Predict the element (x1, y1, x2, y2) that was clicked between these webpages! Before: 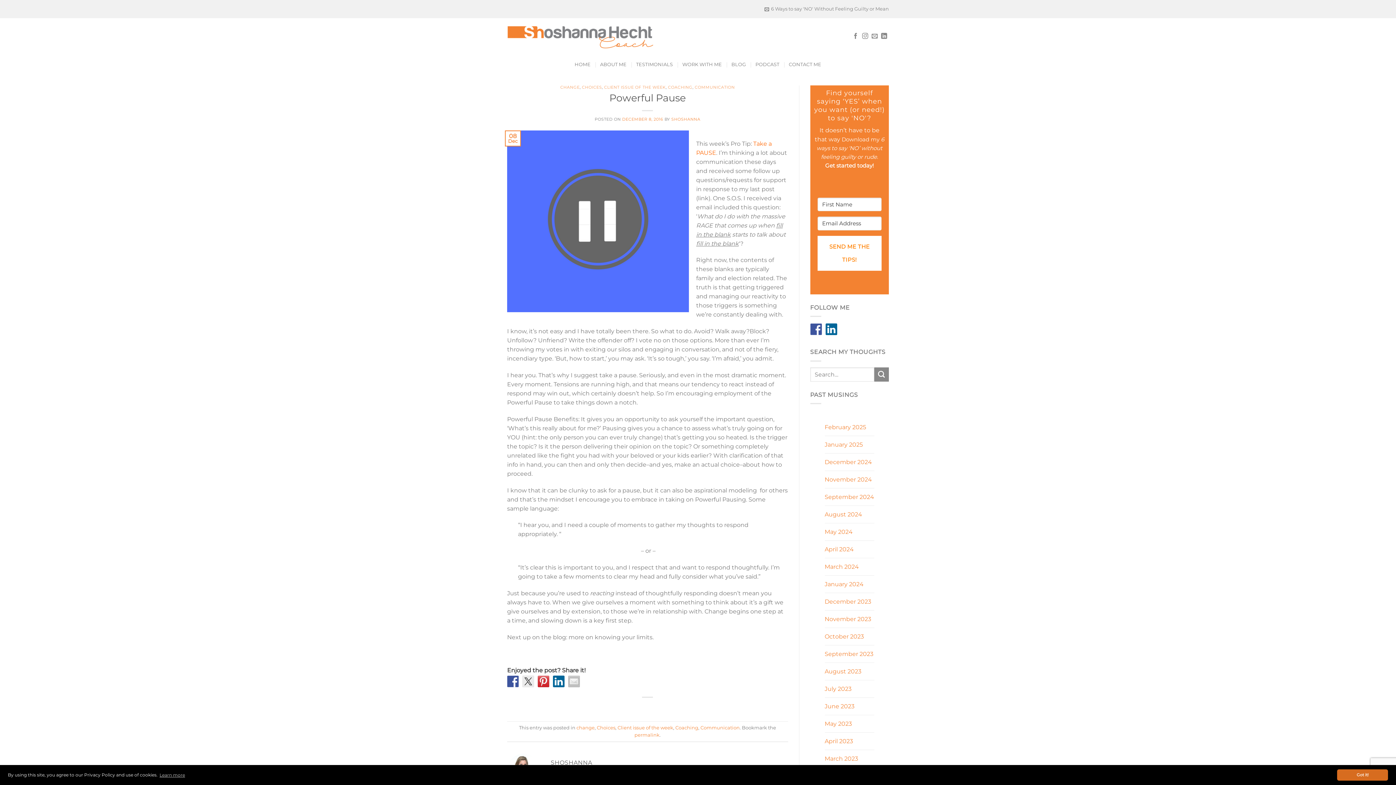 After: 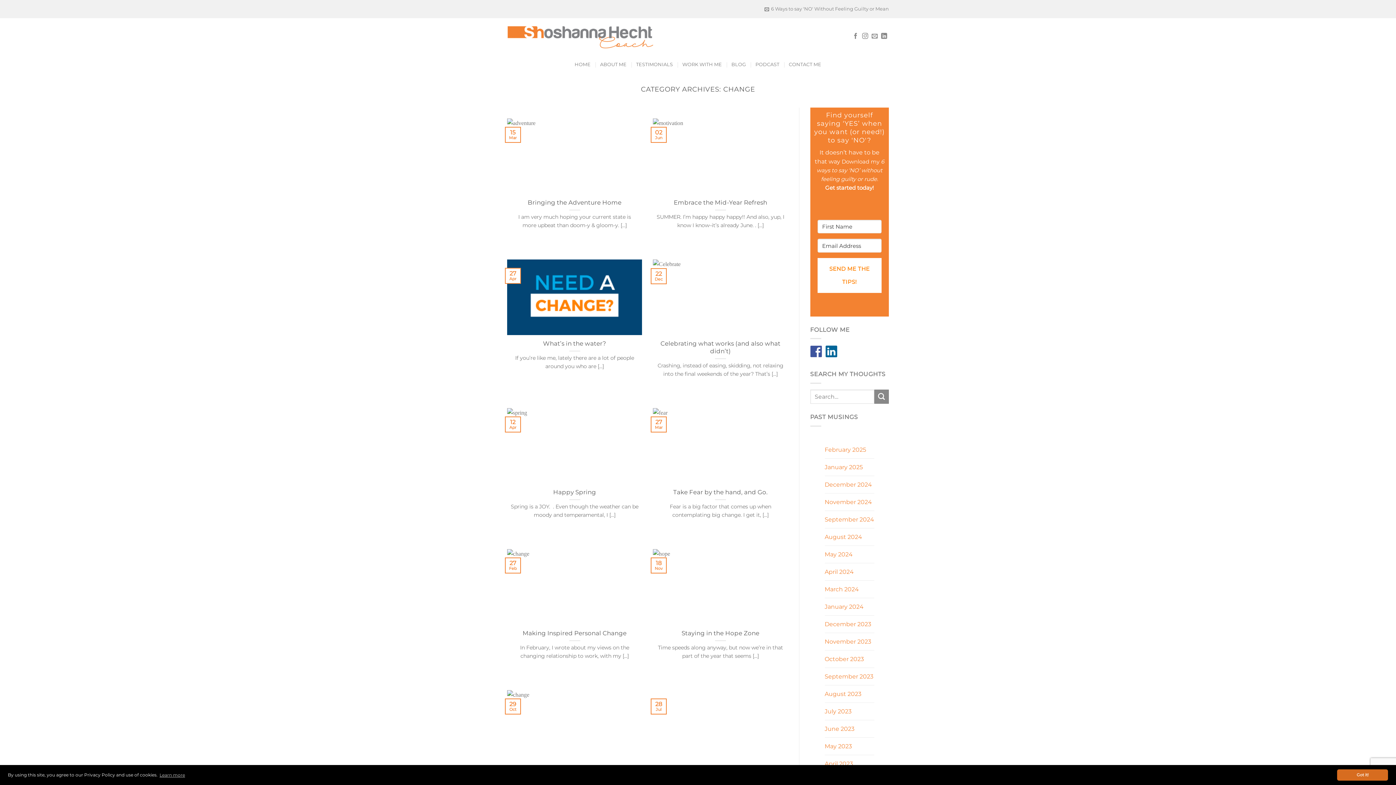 Action: label: CHANGE bbox: (560, 84, 579, 89)